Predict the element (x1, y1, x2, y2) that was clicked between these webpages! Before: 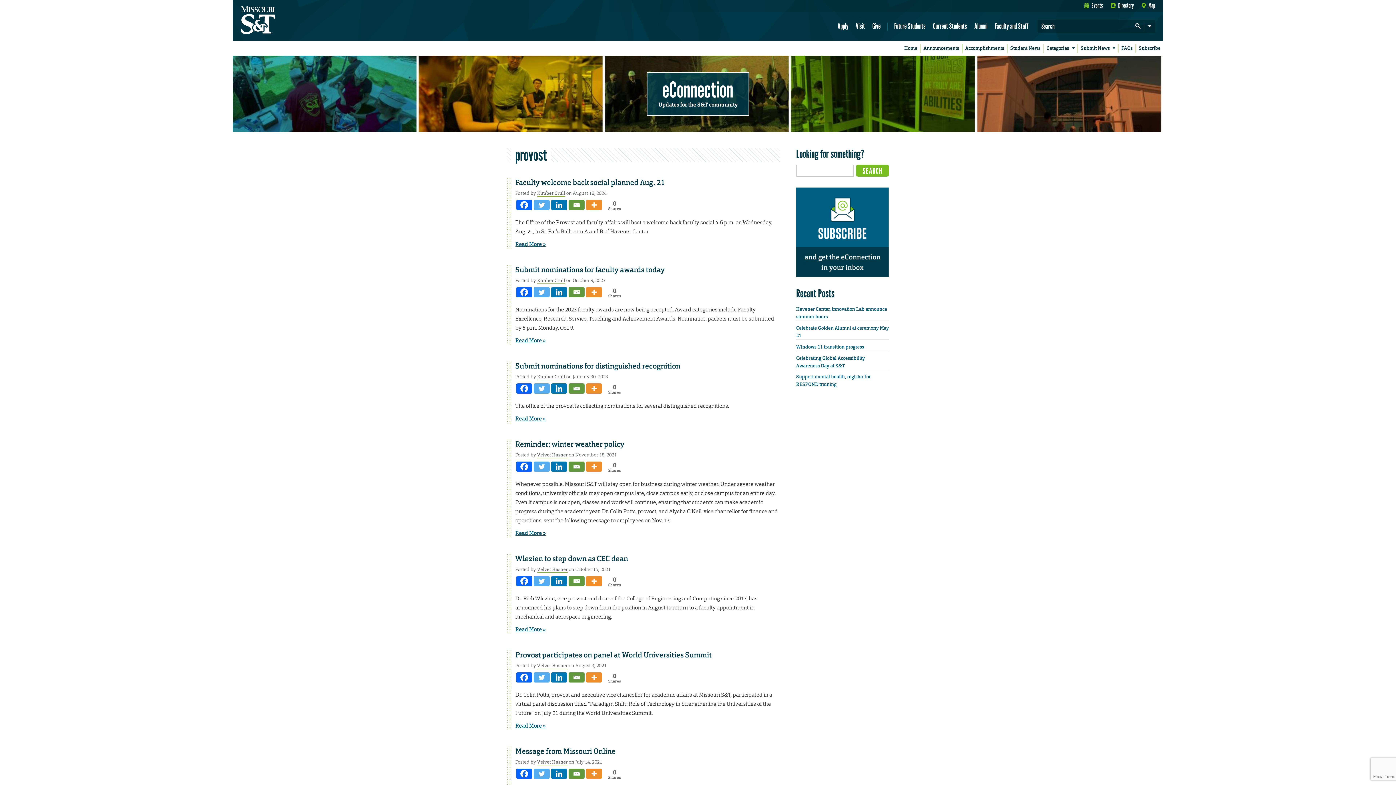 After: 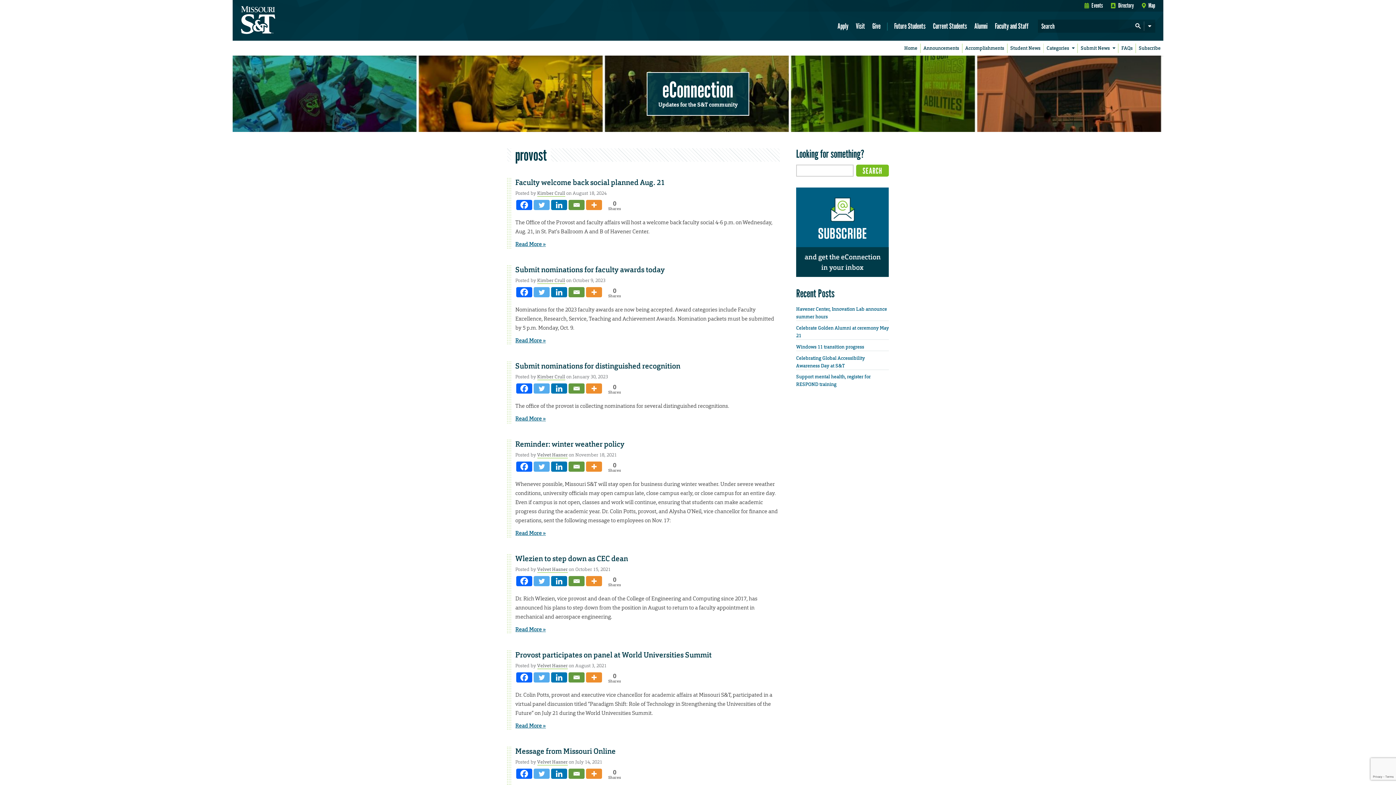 Action: bbox: (551, 287, 567, 297) label: Linkedin